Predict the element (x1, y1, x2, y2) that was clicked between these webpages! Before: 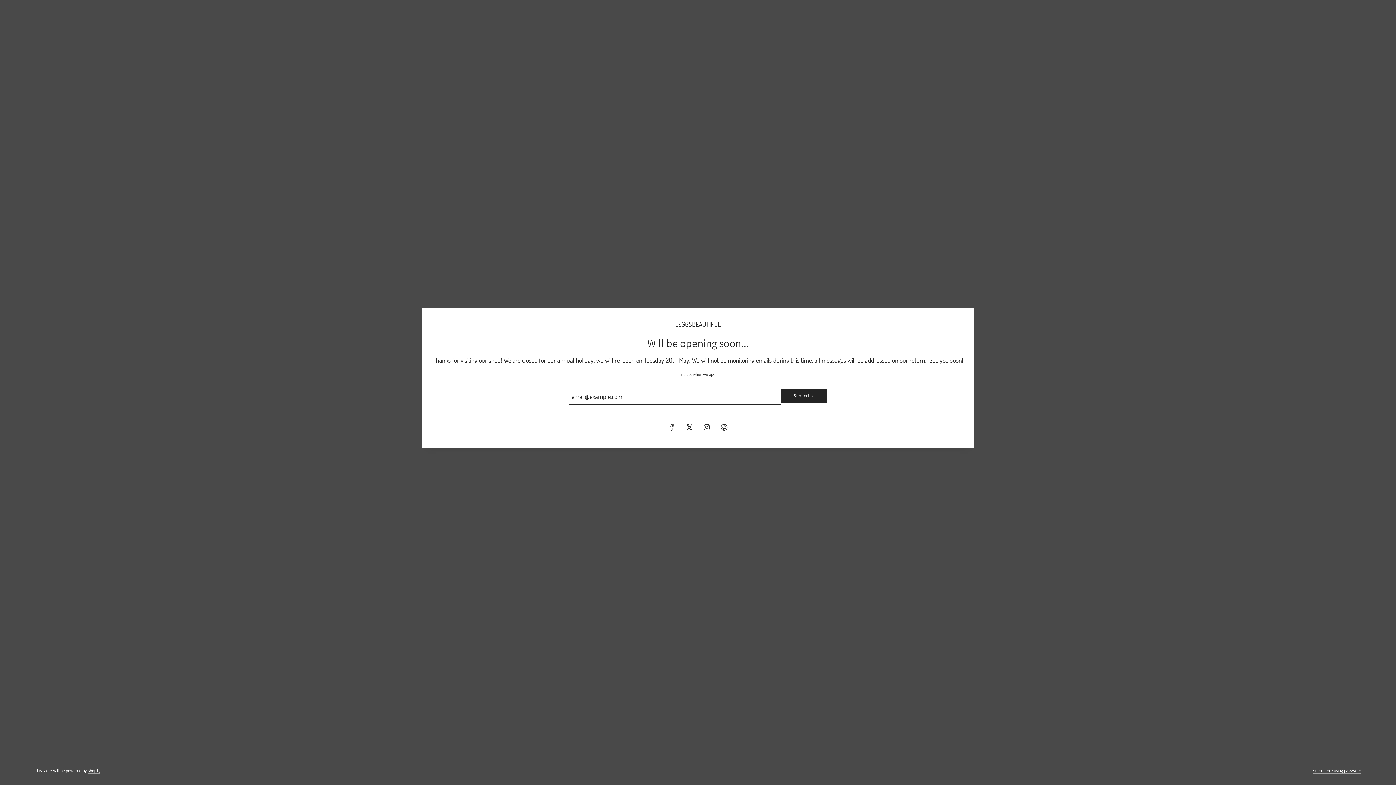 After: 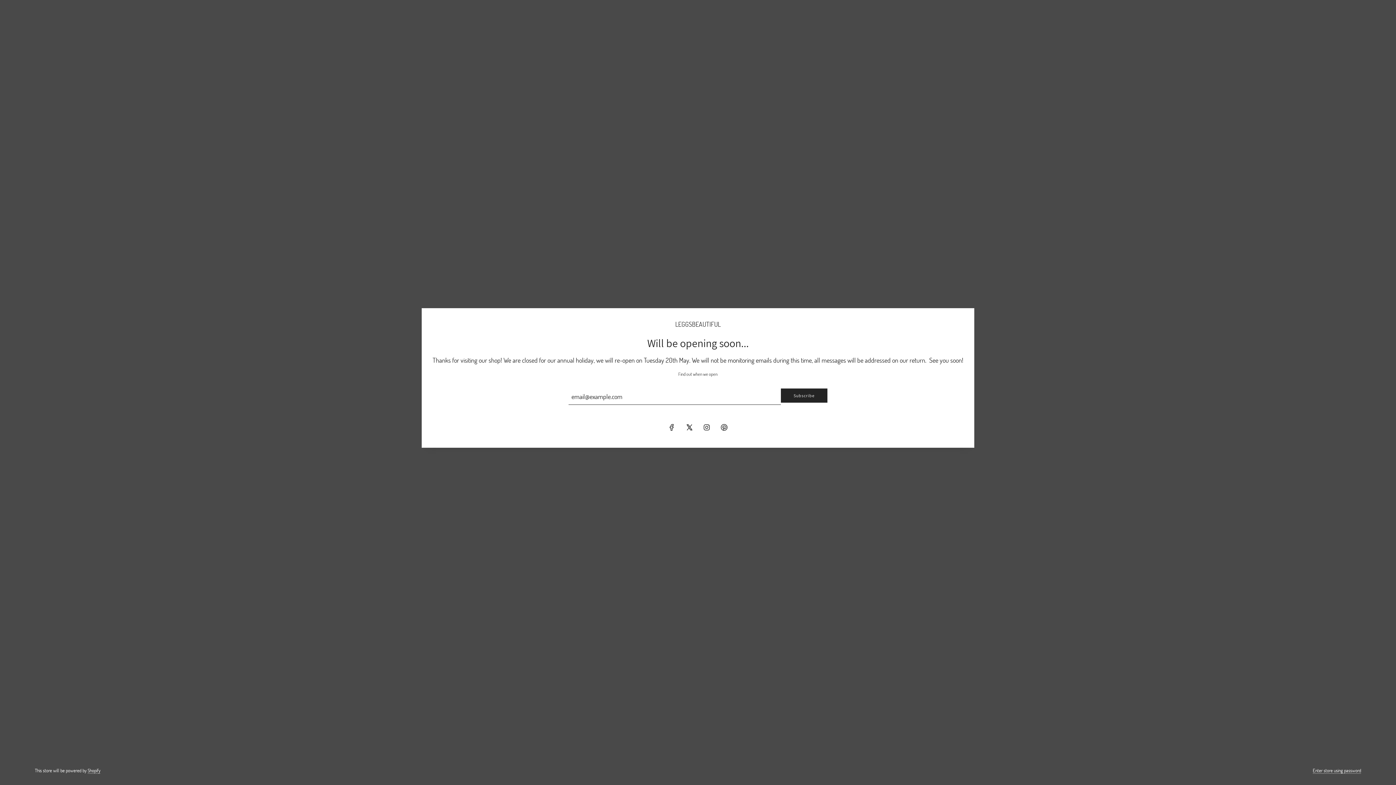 Action: label: Pinterest bbox: (716, 419, 732, 435)